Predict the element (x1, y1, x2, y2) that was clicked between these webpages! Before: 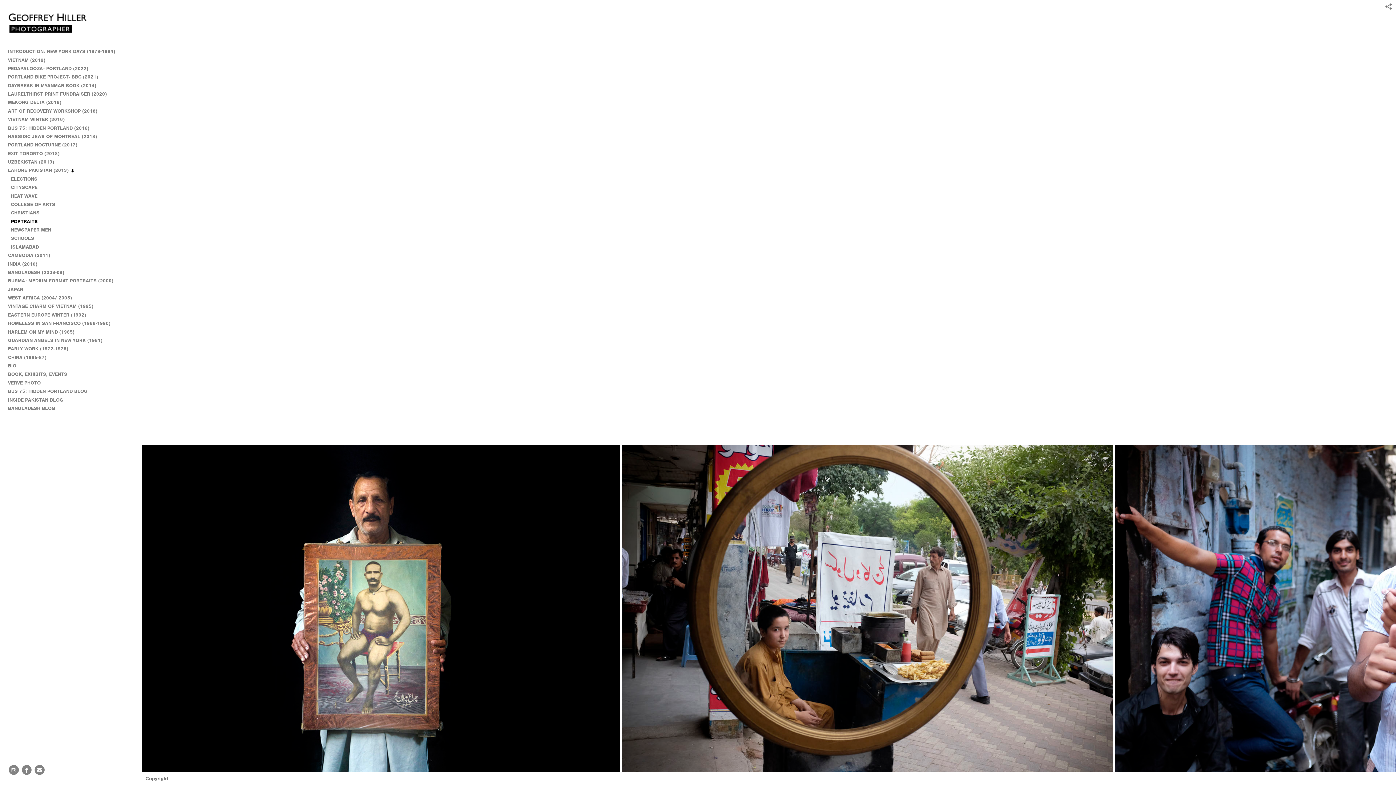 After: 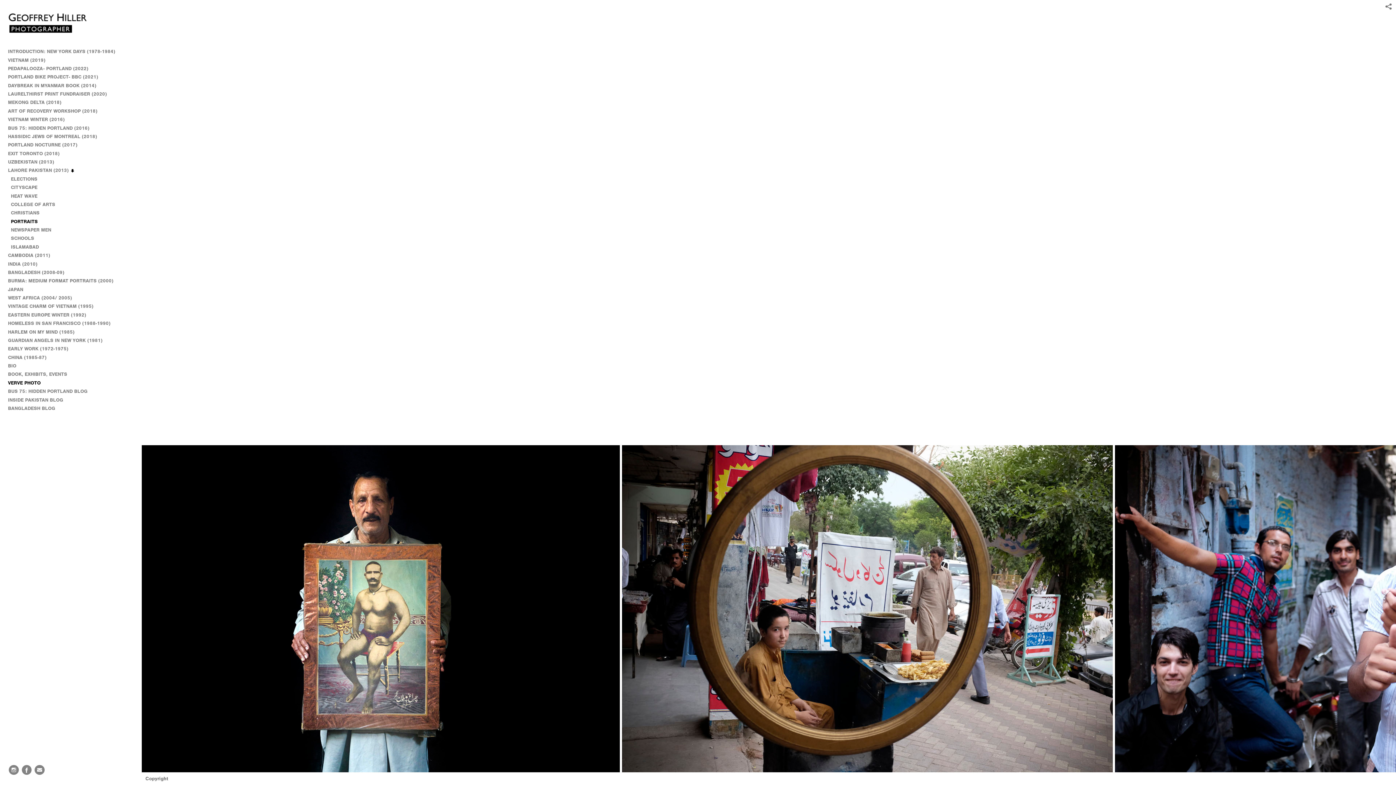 Action: bbox: (5, 378, 136, 387) label: VERVE PHOTO